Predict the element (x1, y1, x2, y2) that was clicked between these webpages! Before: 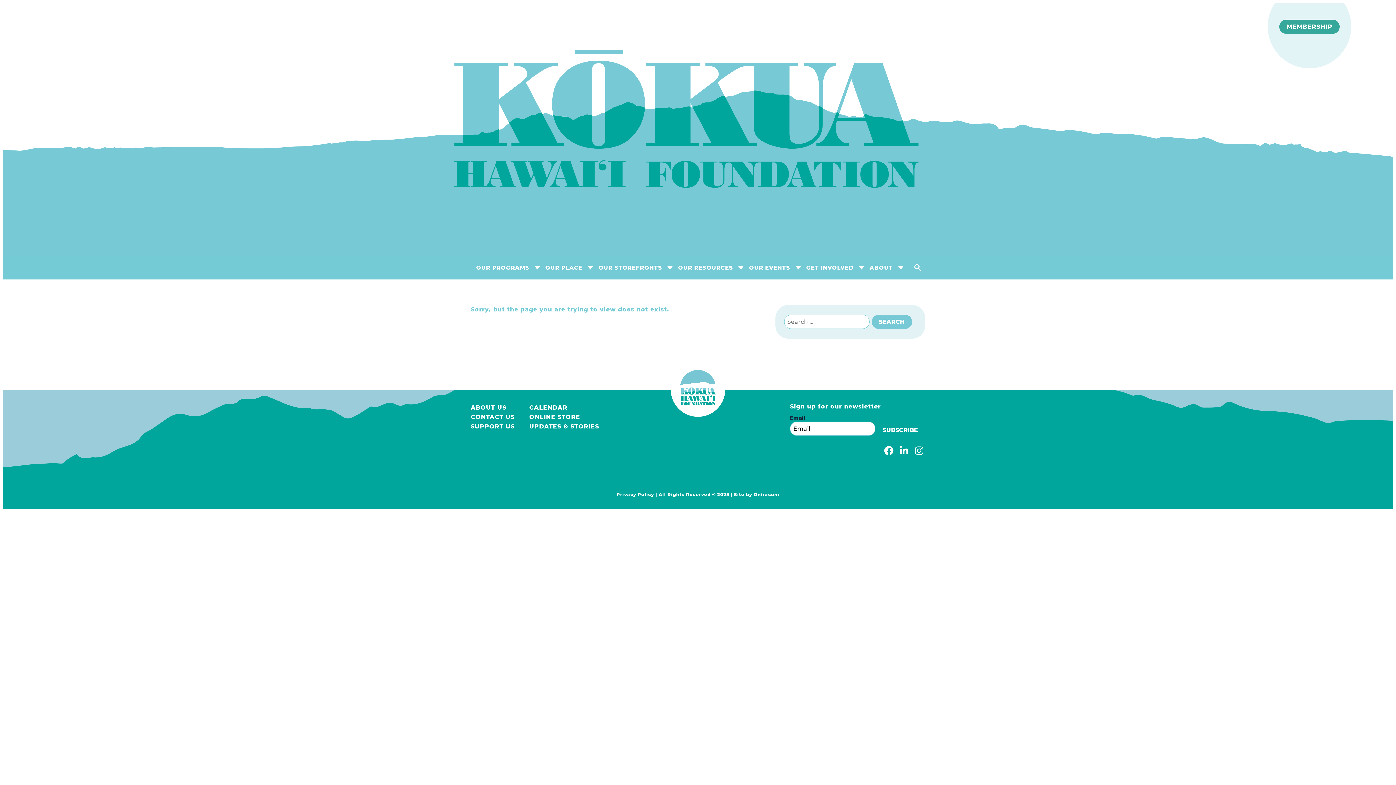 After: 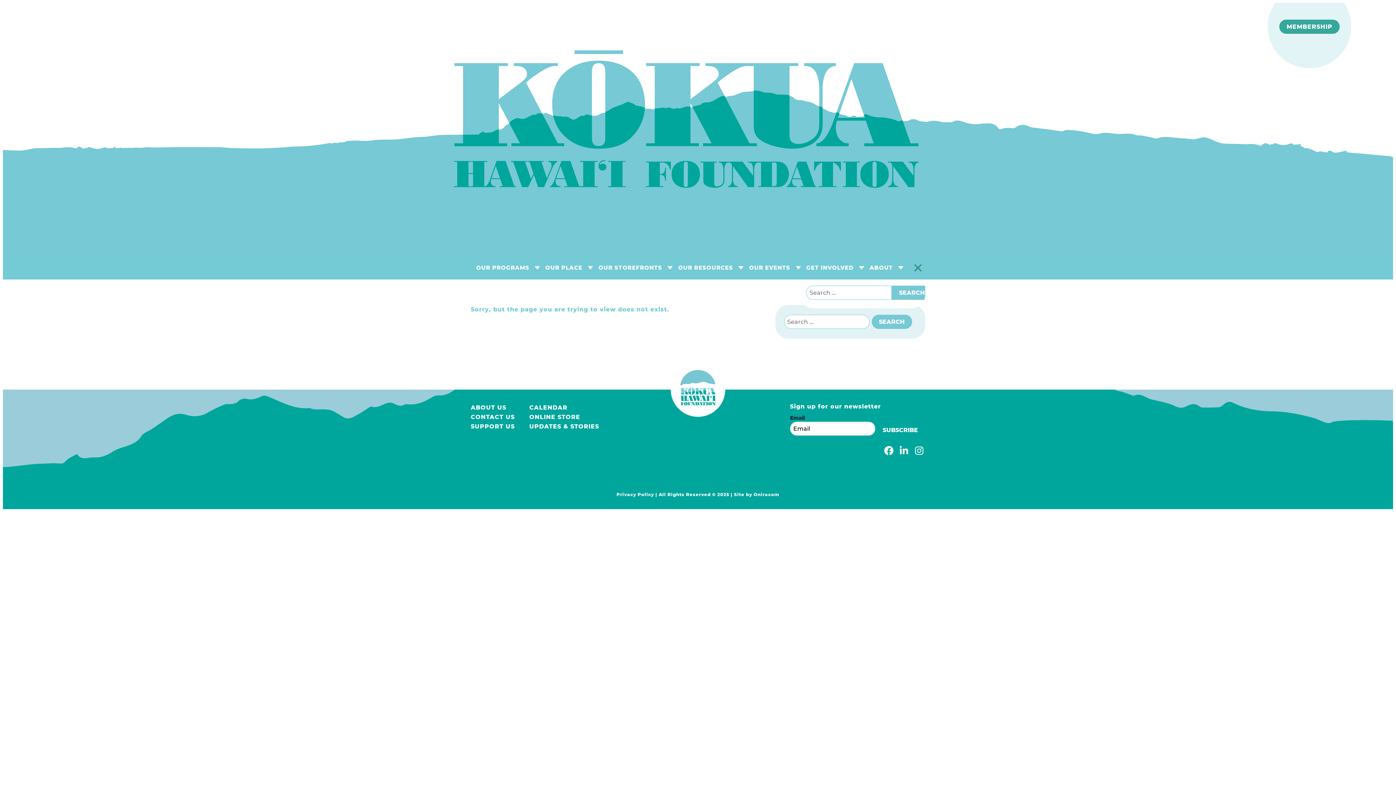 Action: bbox: (910, 261, 925, 274) label: Open search form